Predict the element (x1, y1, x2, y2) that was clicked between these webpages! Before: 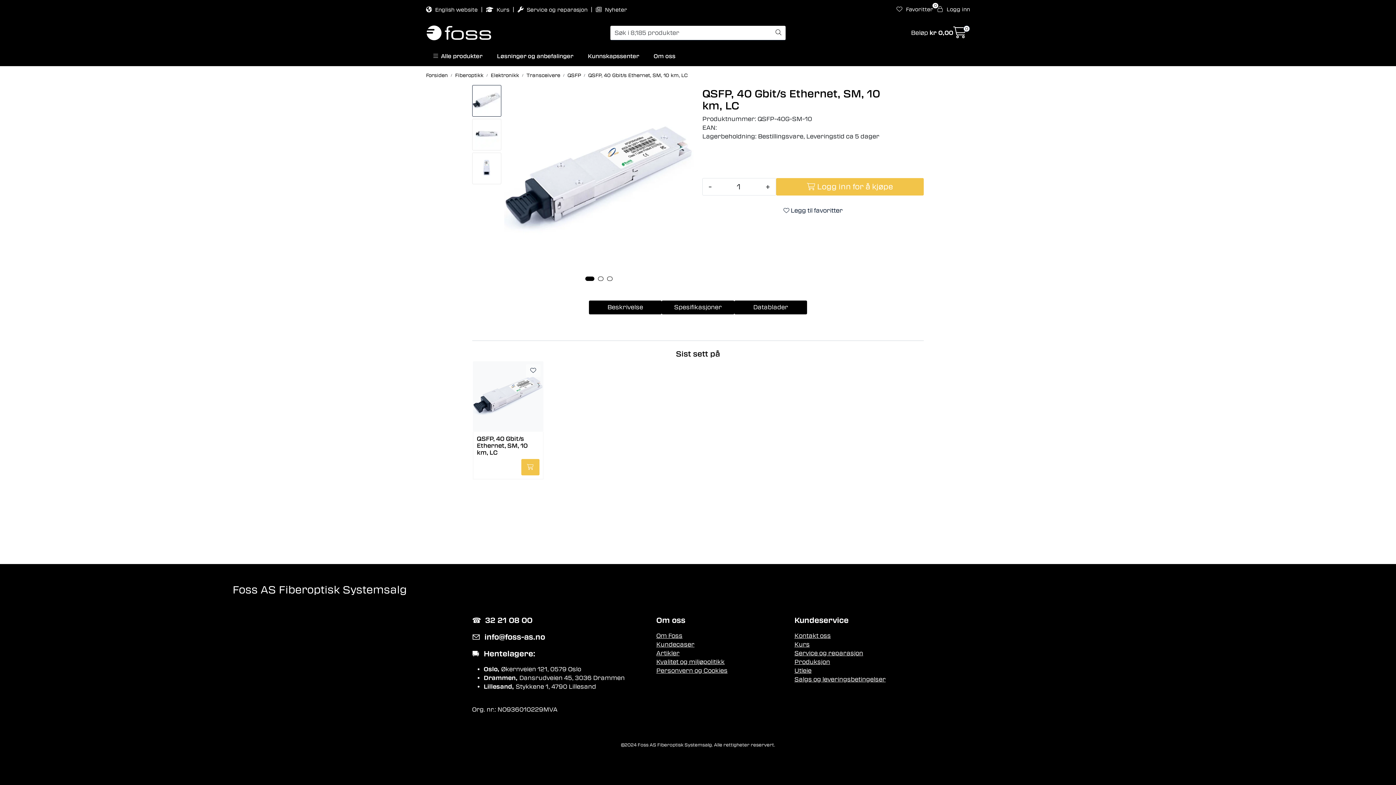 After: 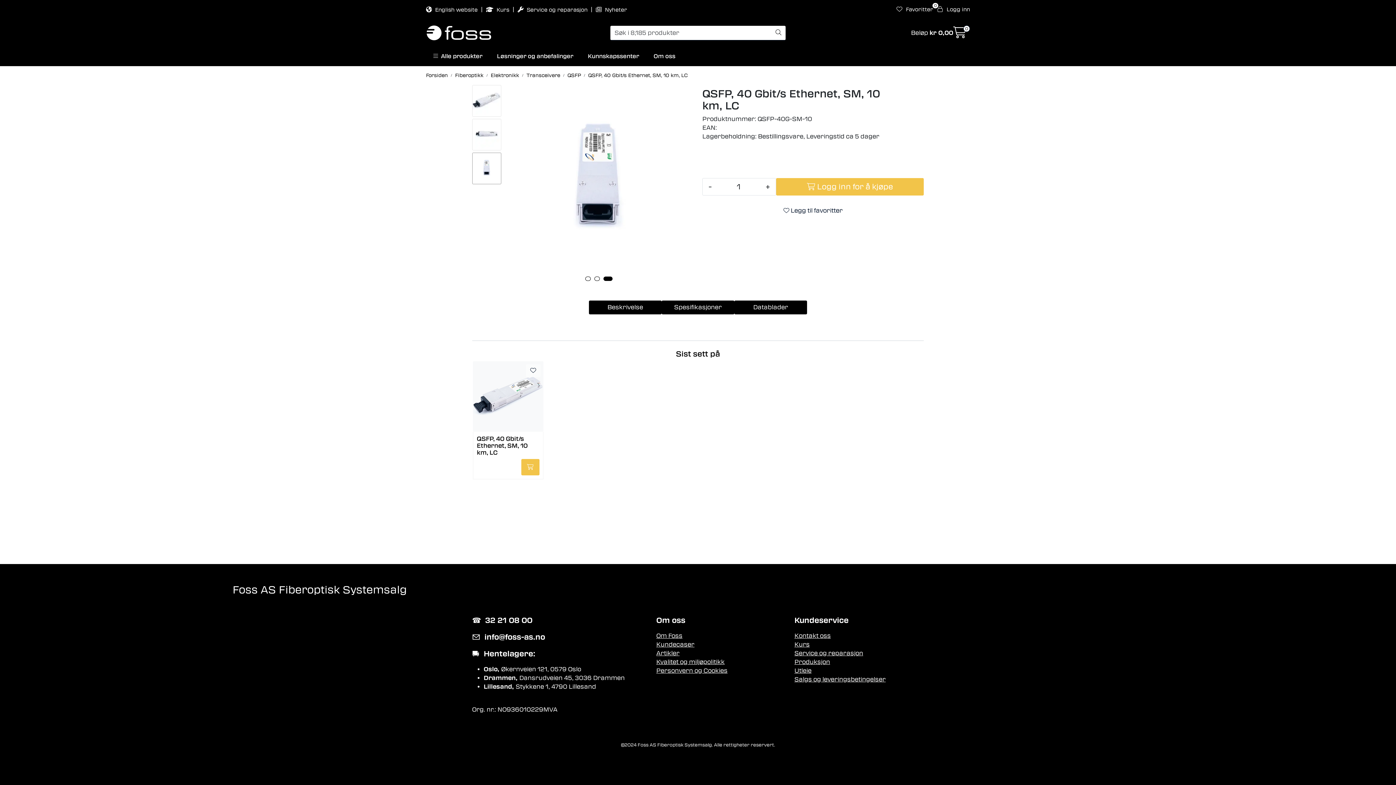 Action: bbox: (472, 152, 501, 184)